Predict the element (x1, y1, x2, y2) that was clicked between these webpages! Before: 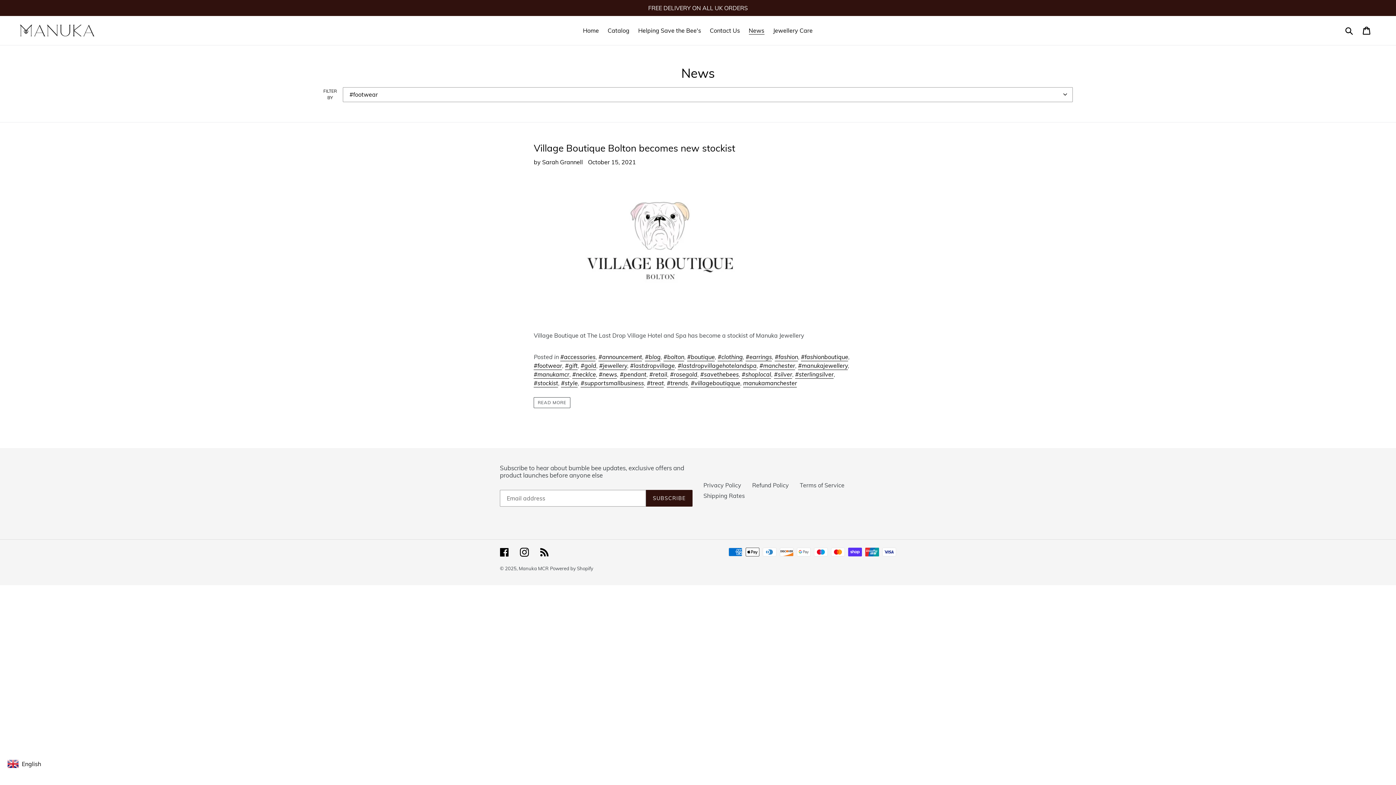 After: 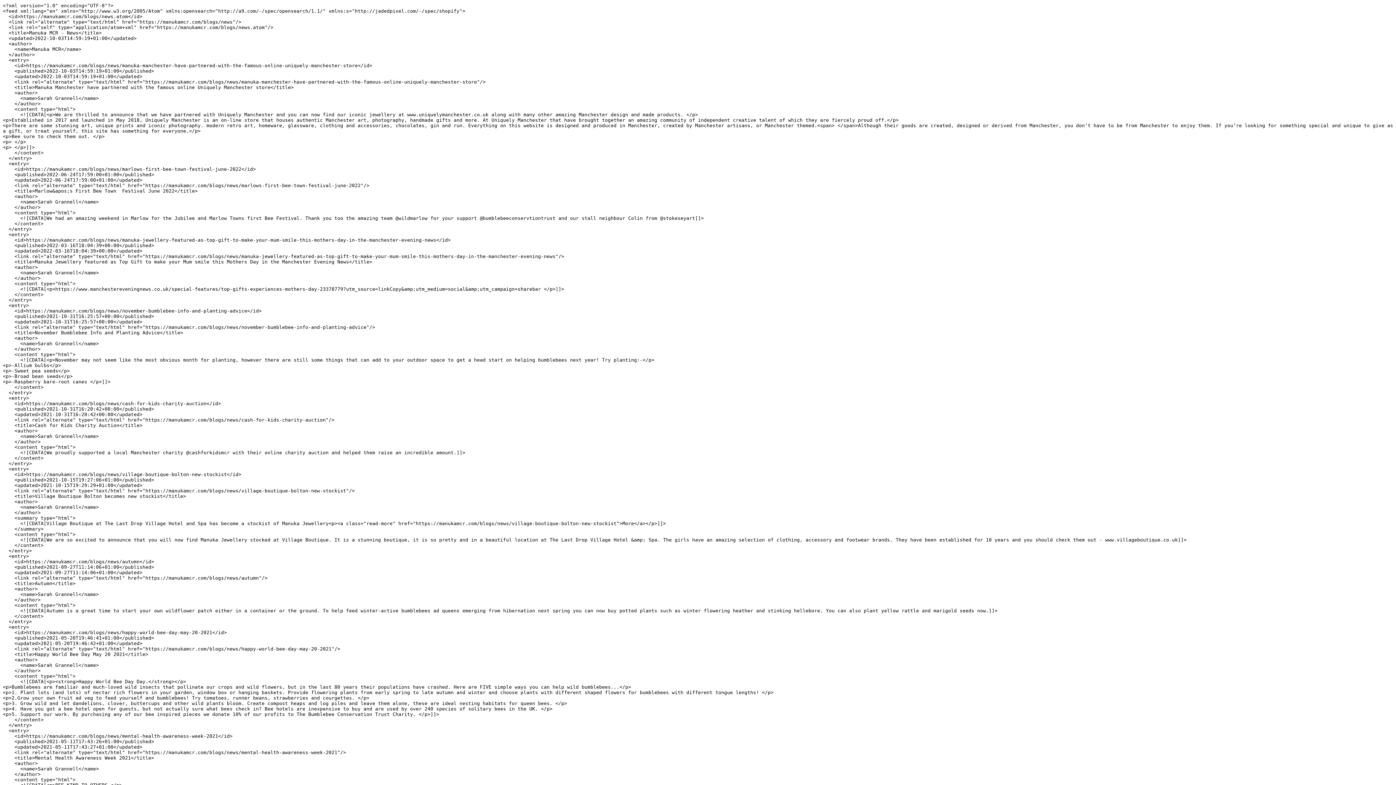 Action: bbox: (540, 547, 549, 557) label: RSS